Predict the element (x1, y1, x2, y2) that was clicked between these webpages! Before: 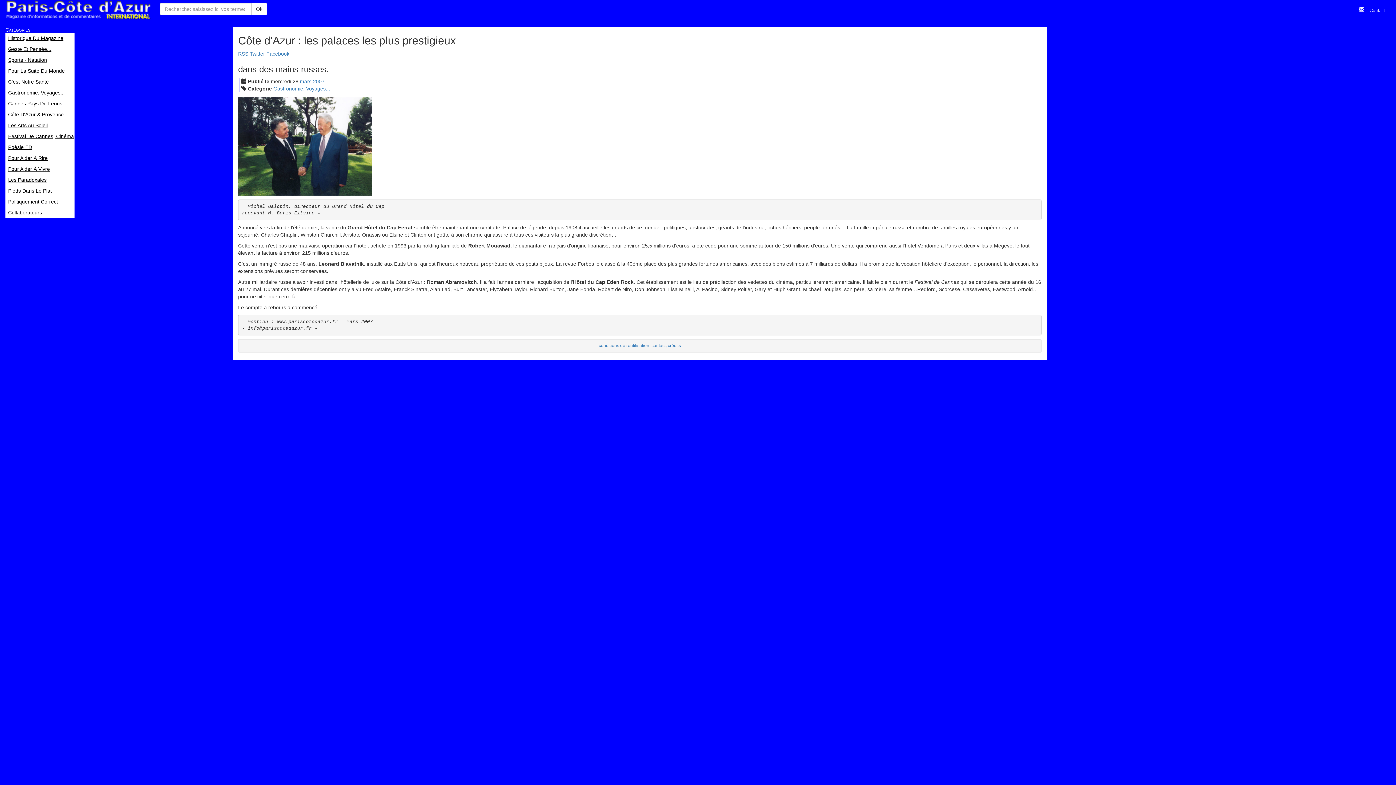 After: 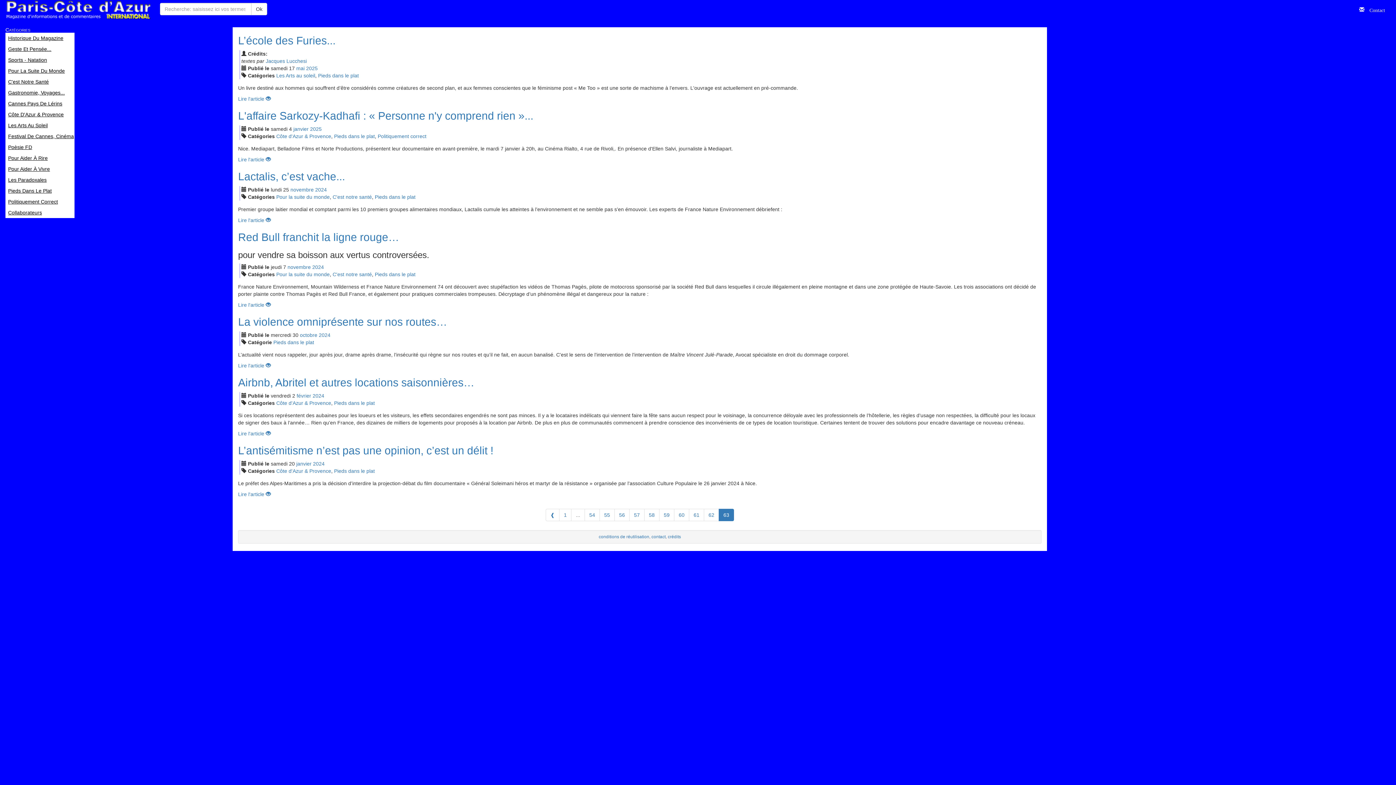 Action: bbox: (5, 185, 74, 196) label: Pieds Dans Le Plat